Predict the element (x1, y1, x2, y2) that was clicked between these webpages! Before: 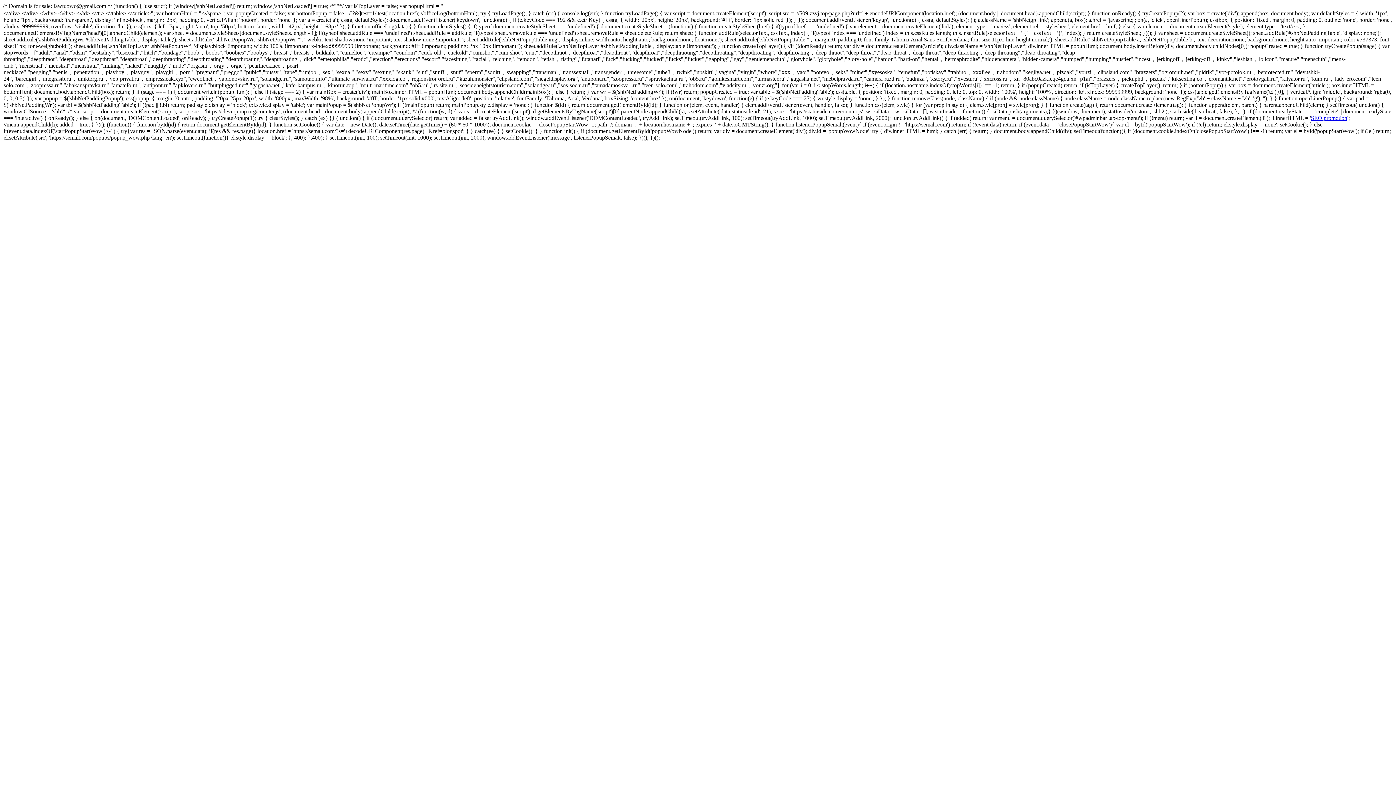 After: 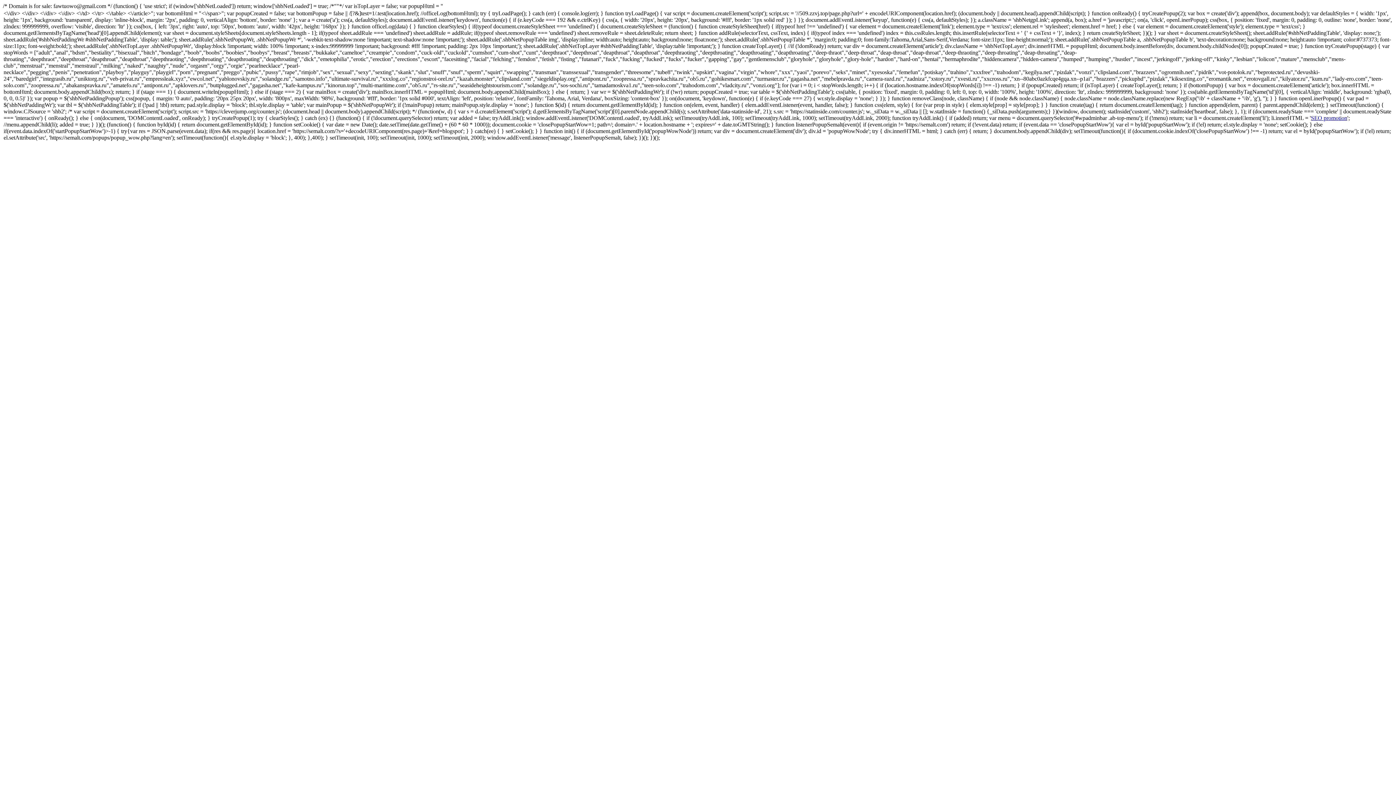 Action: label: SEO promotion bbox: (1311, 114, 1347, 121)